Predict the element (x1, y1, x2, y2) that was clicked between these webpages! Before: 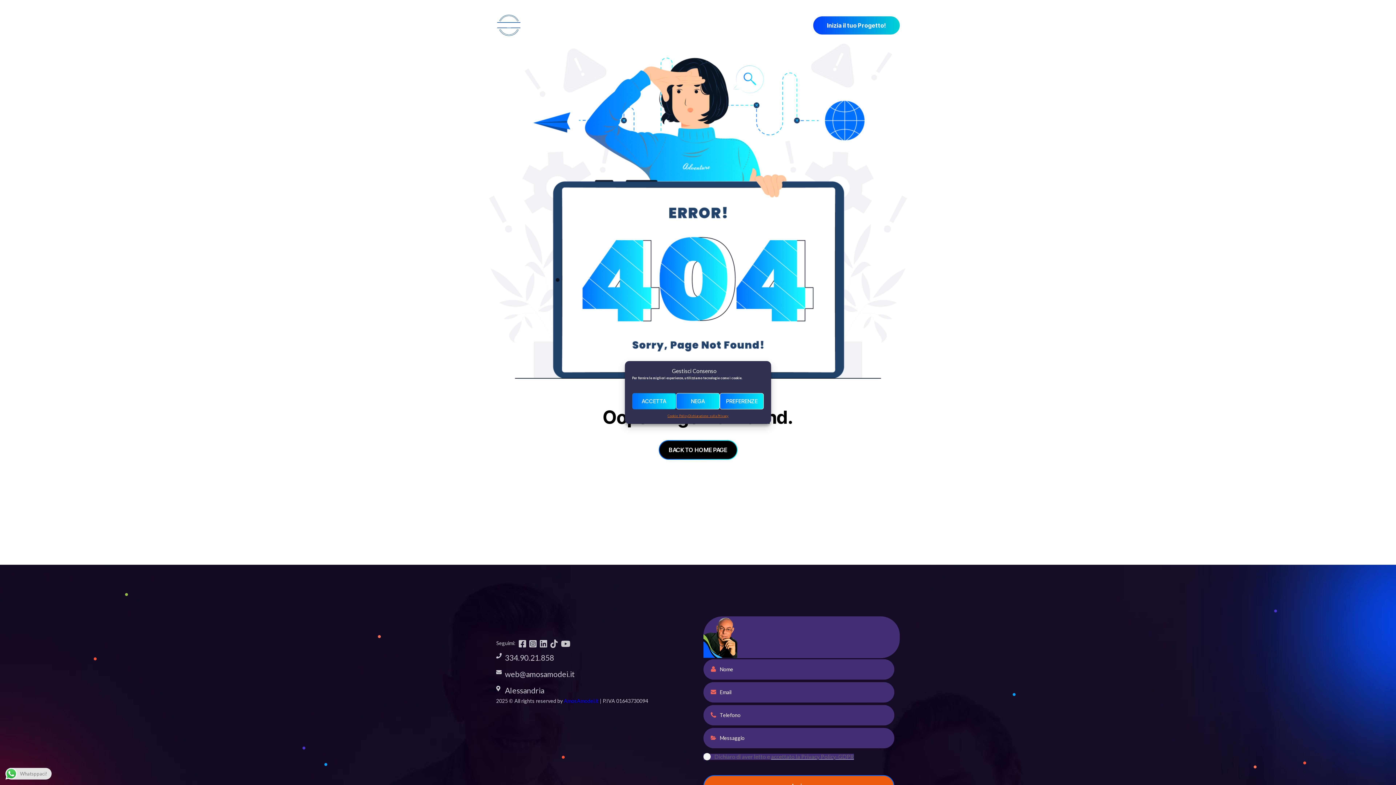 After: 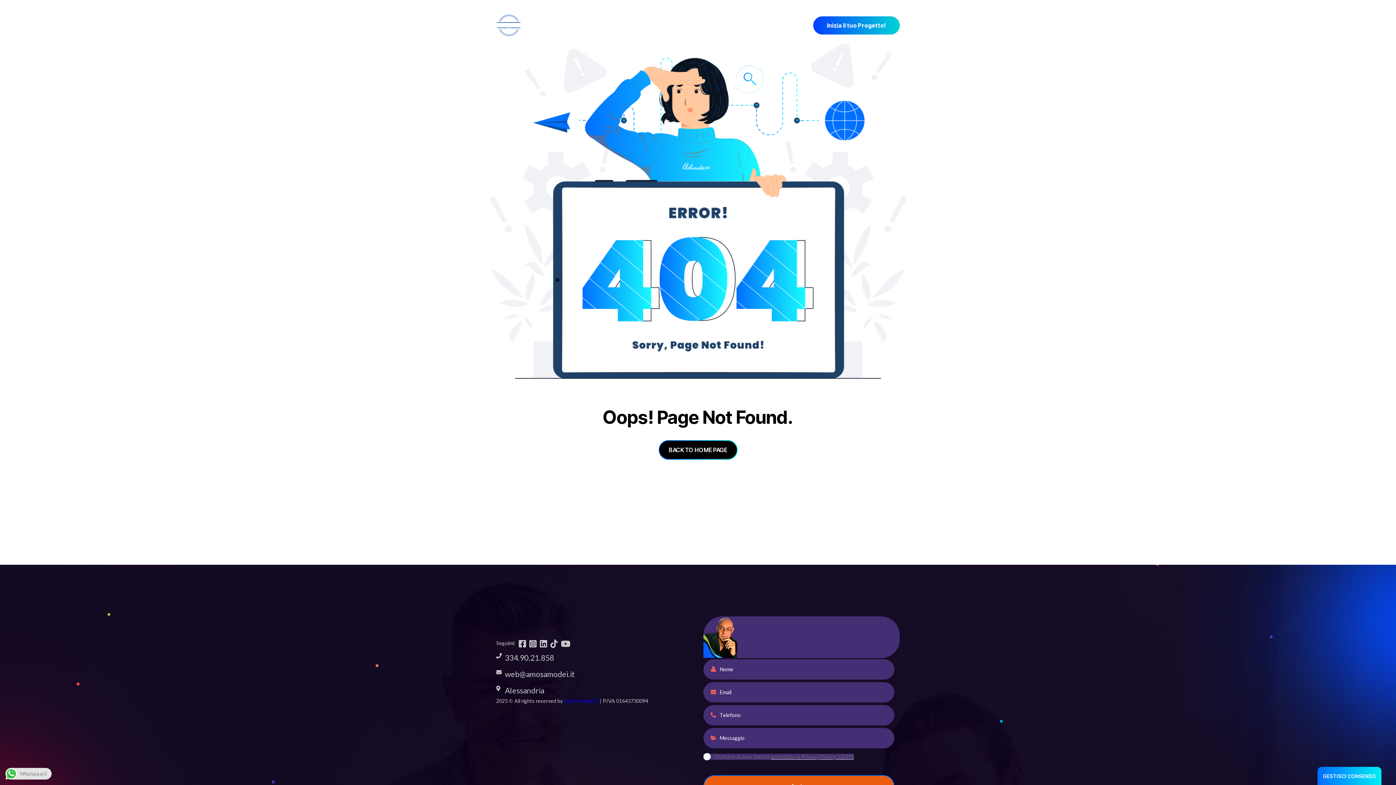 Action: bbox: (676, 393, 720, 409) label: NEGA